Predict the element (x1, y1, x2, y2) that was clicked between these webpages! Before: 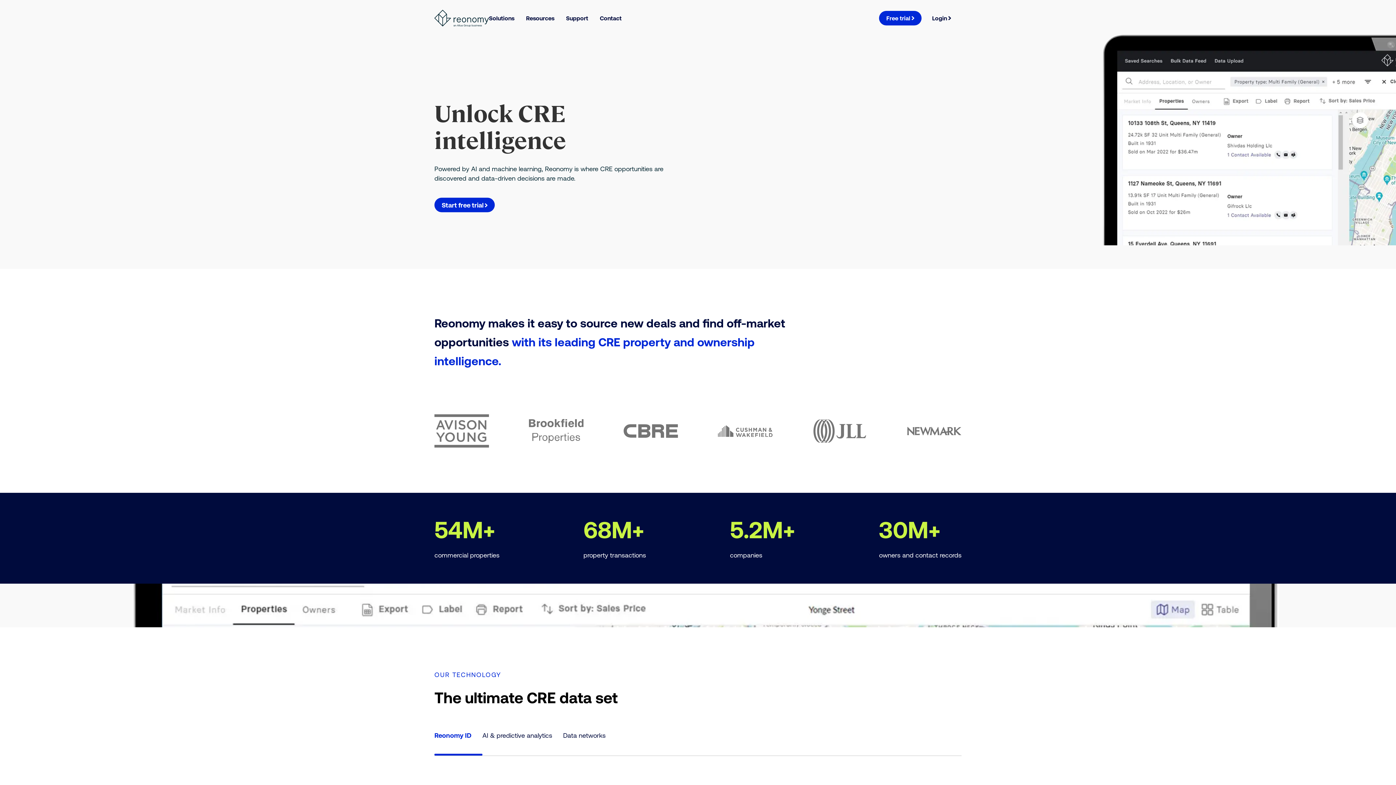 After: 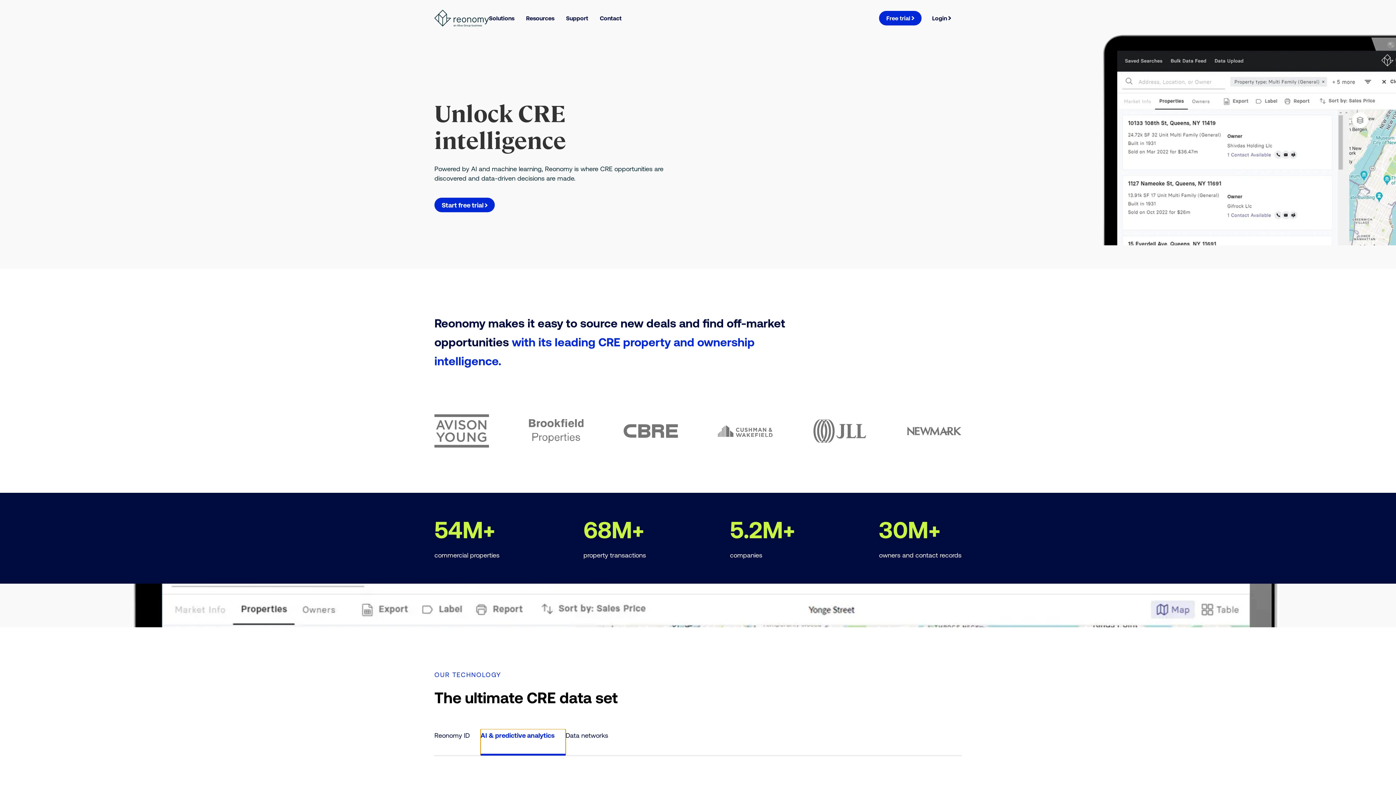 Action: label: AI & predictive analytics bbox: (482, 729, 563, 756)